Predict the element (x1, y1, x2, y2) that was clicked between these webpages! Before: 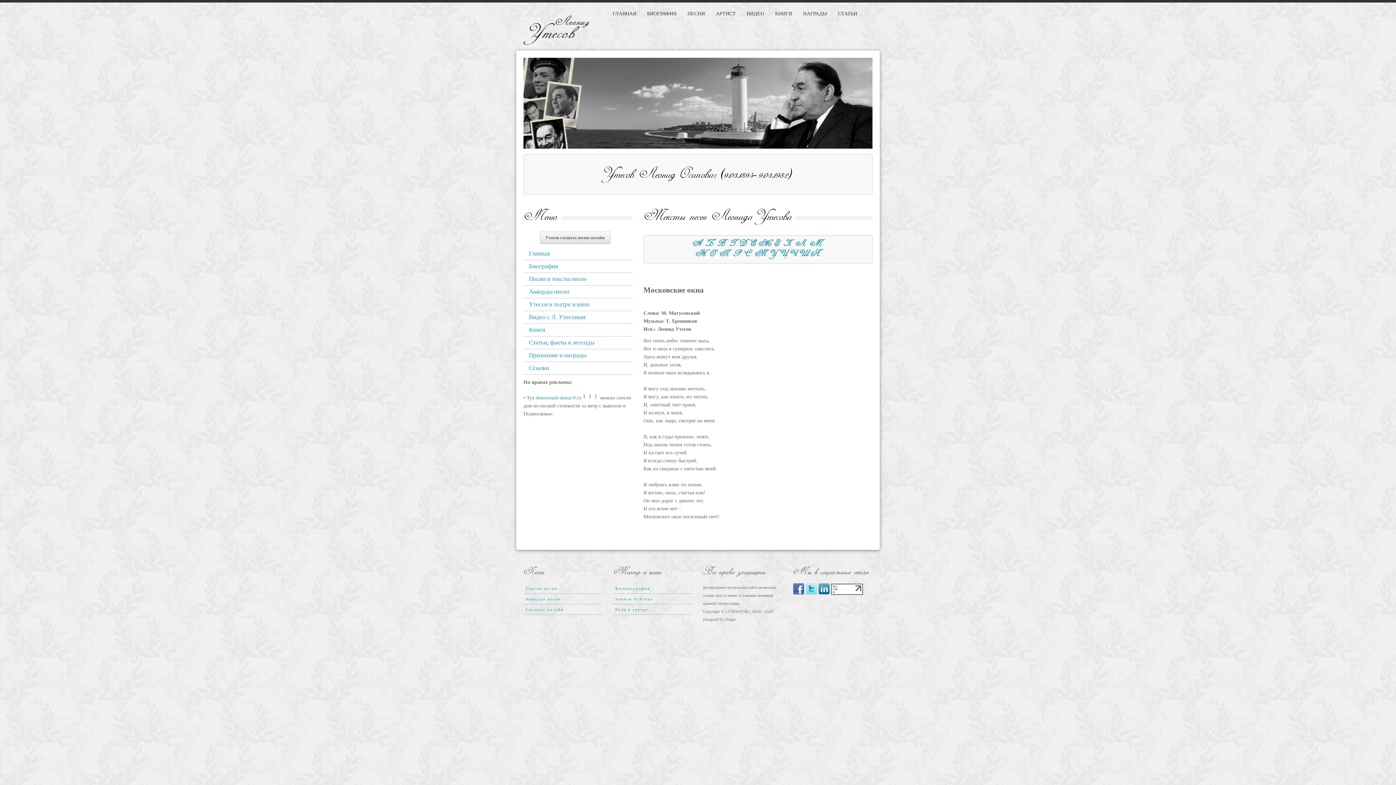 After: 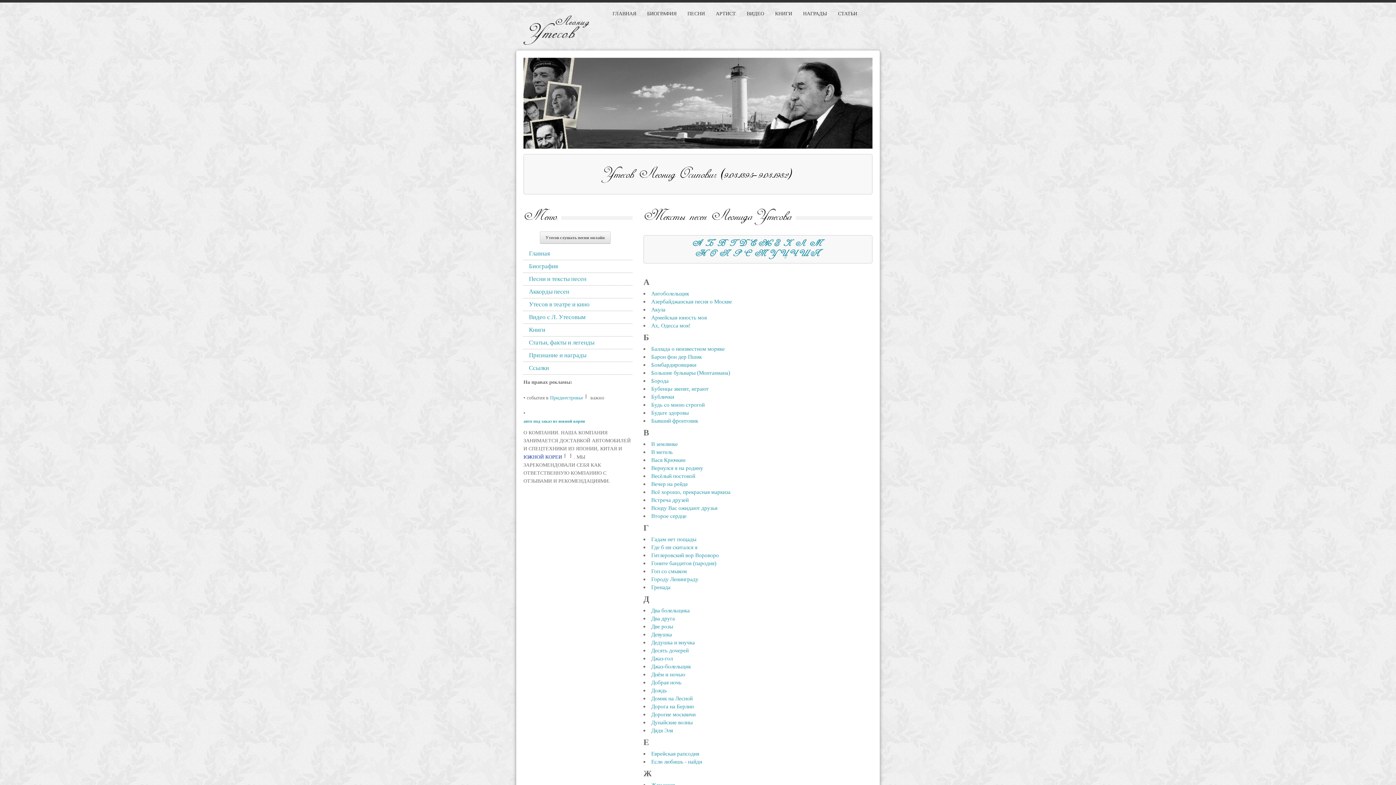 Action: label: Тексты песен bbox: (525, 586, 557, 590)